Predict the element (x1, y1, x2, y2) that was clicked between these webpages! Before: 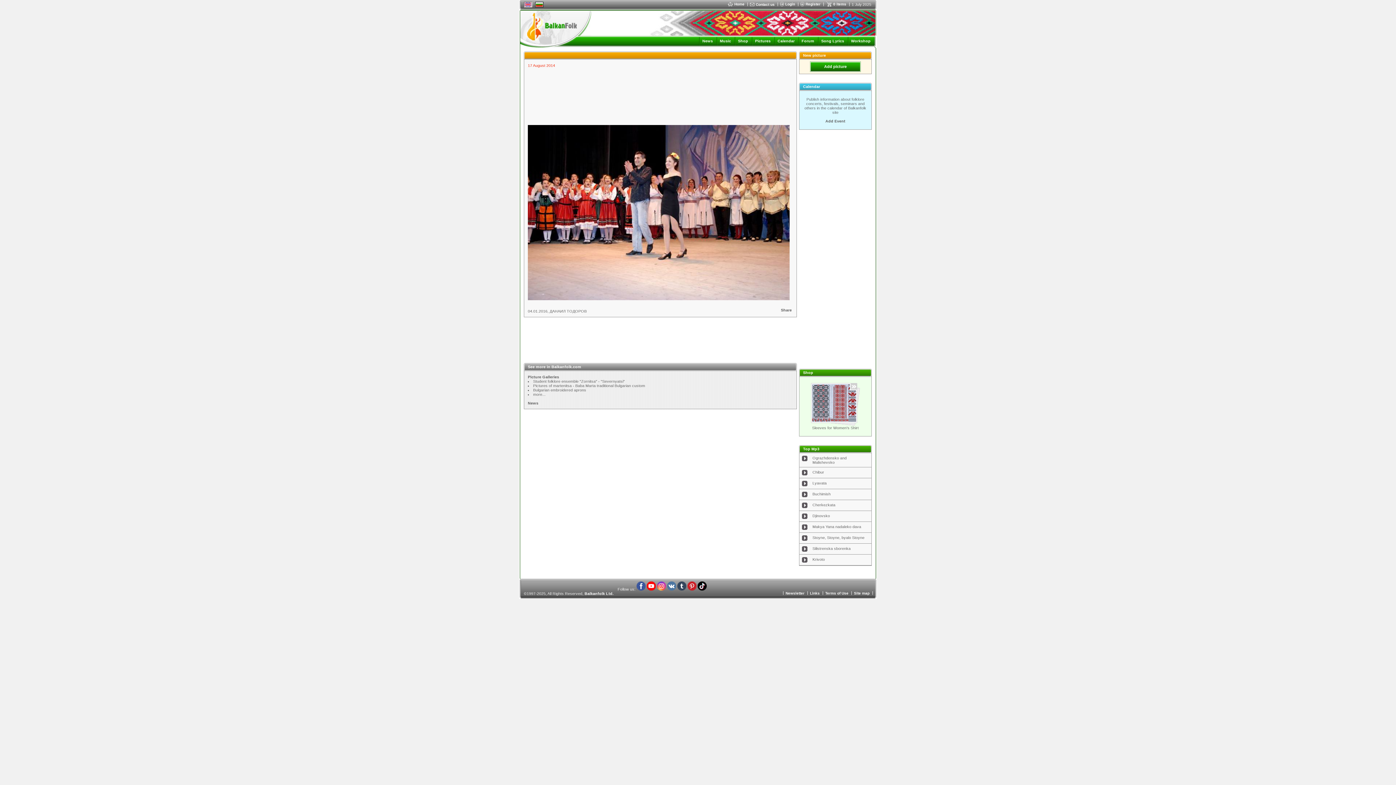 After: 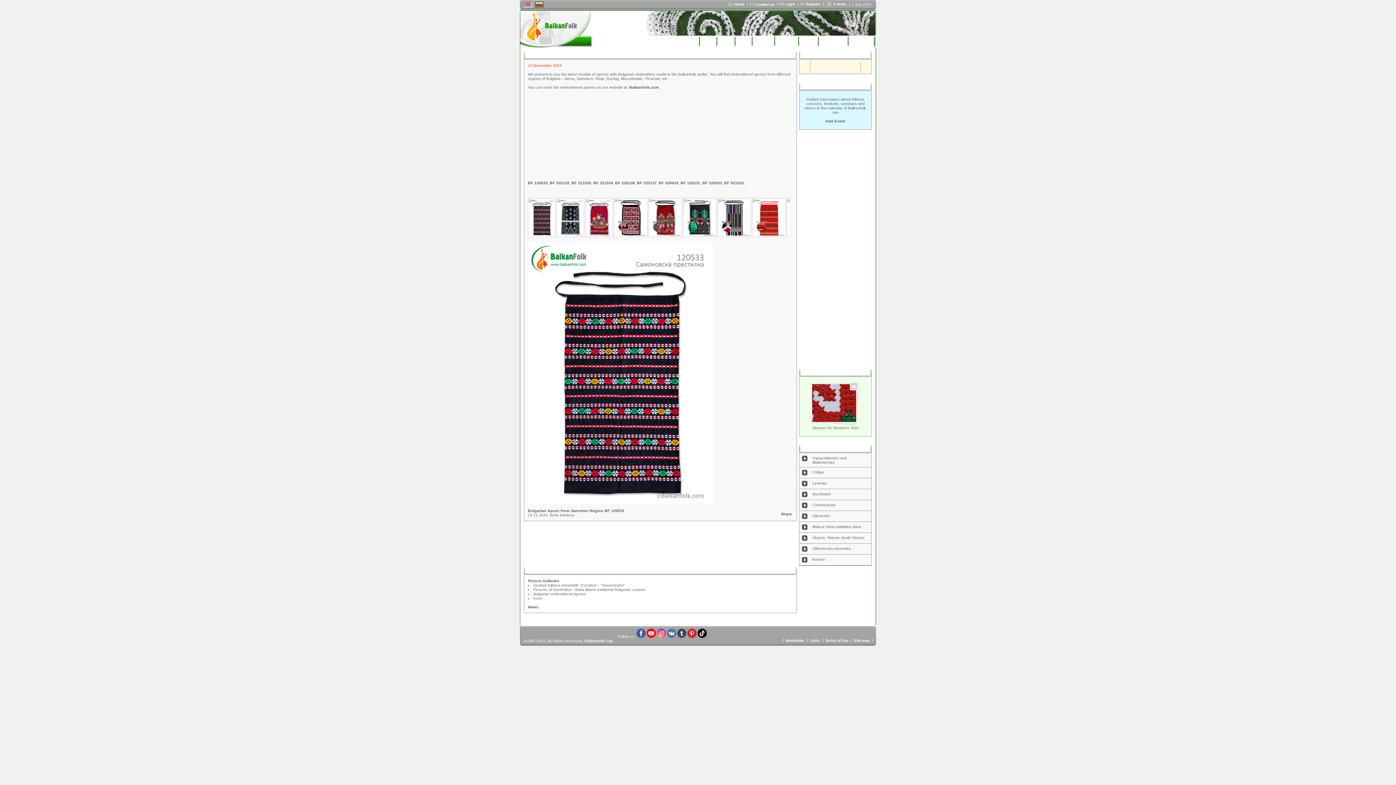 Action: bbox: (533, 388, 586, 392) label: Bulgarian embroidered aprons